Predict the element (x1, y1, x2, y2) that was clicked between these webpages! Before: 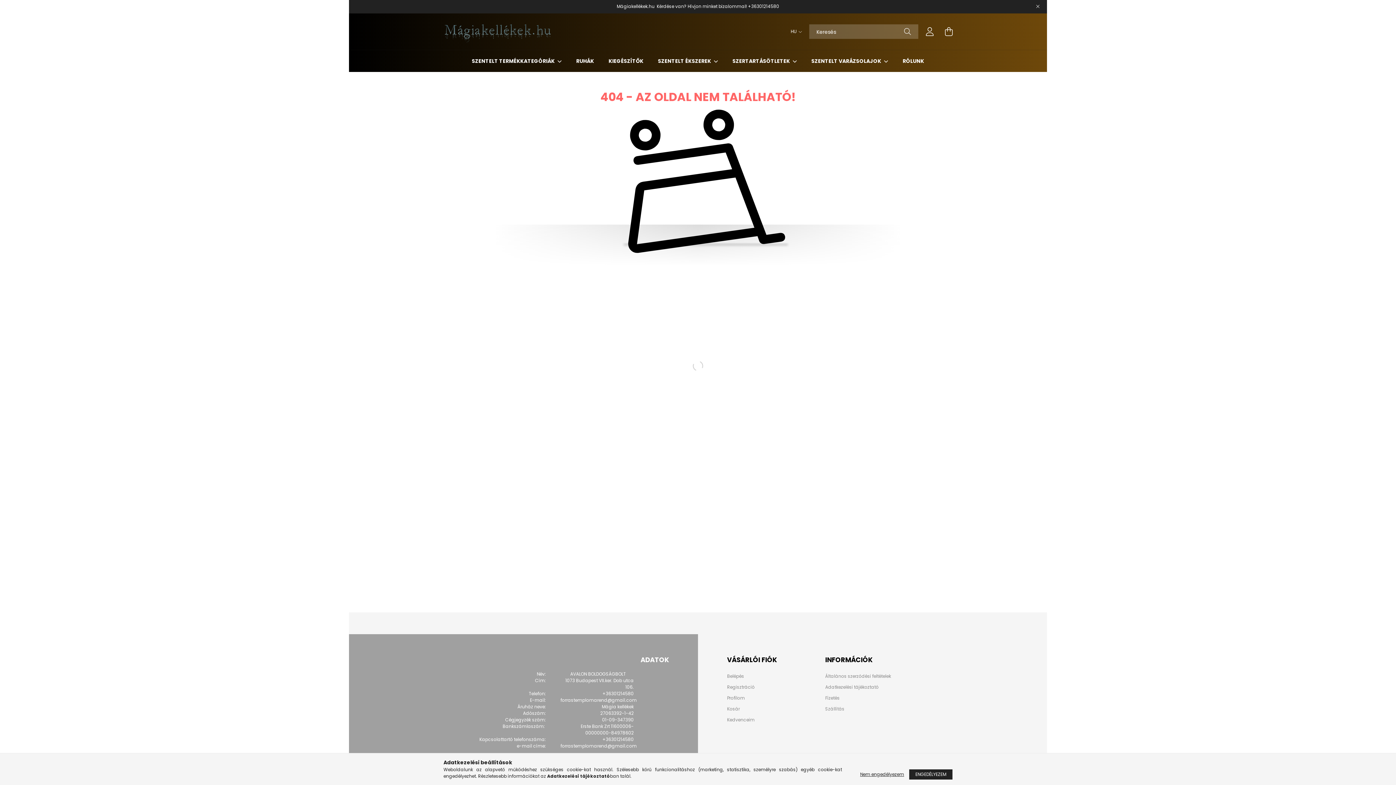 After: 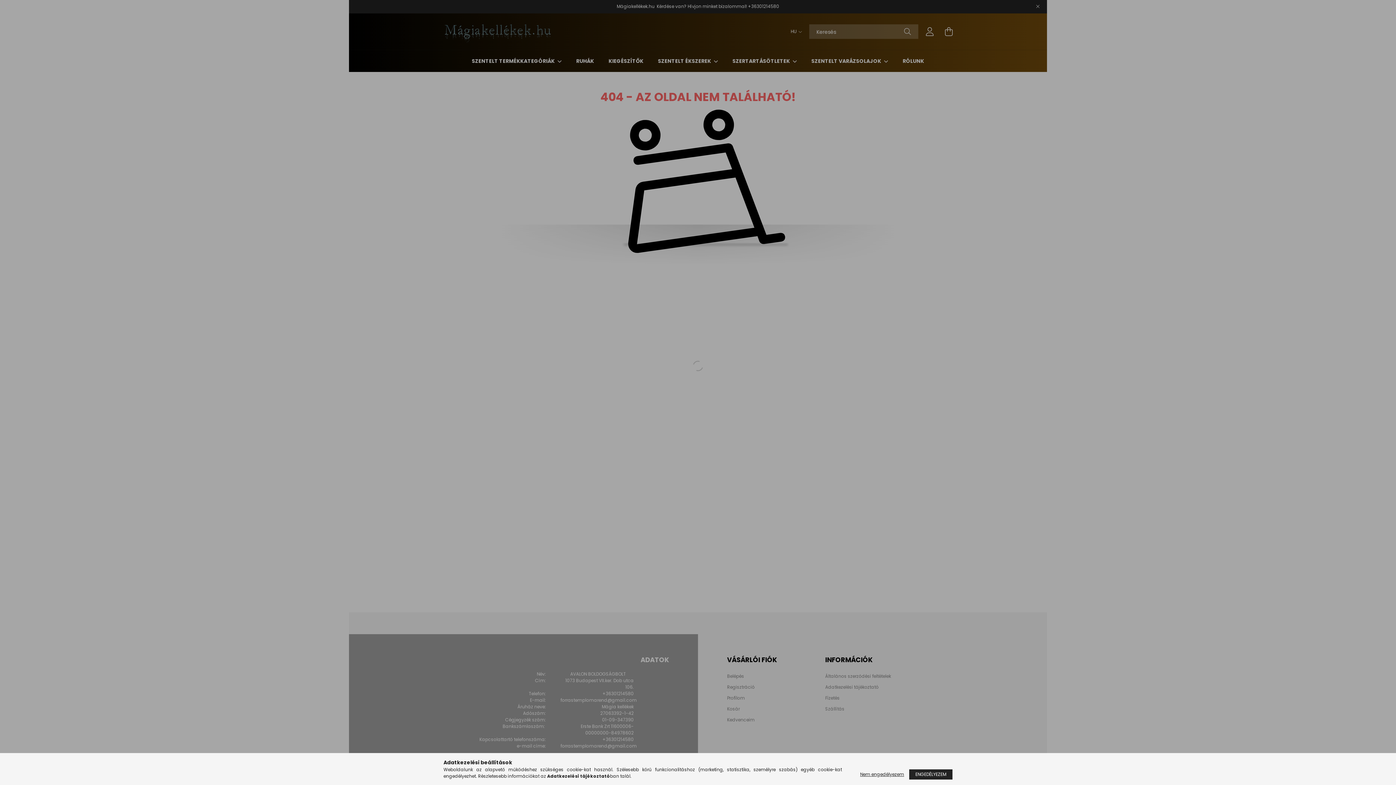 Action: bbox: (727, 674, 744, 679) label: Belépés